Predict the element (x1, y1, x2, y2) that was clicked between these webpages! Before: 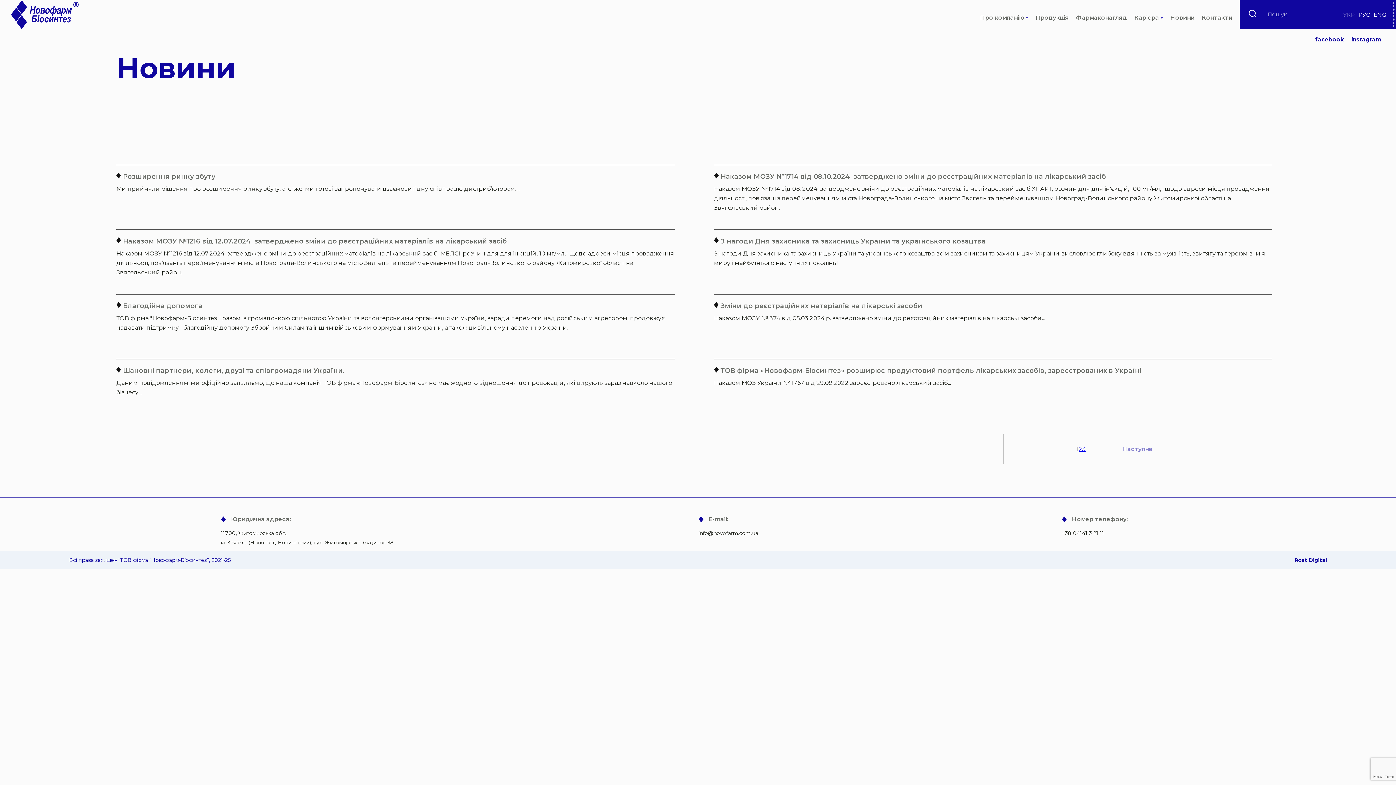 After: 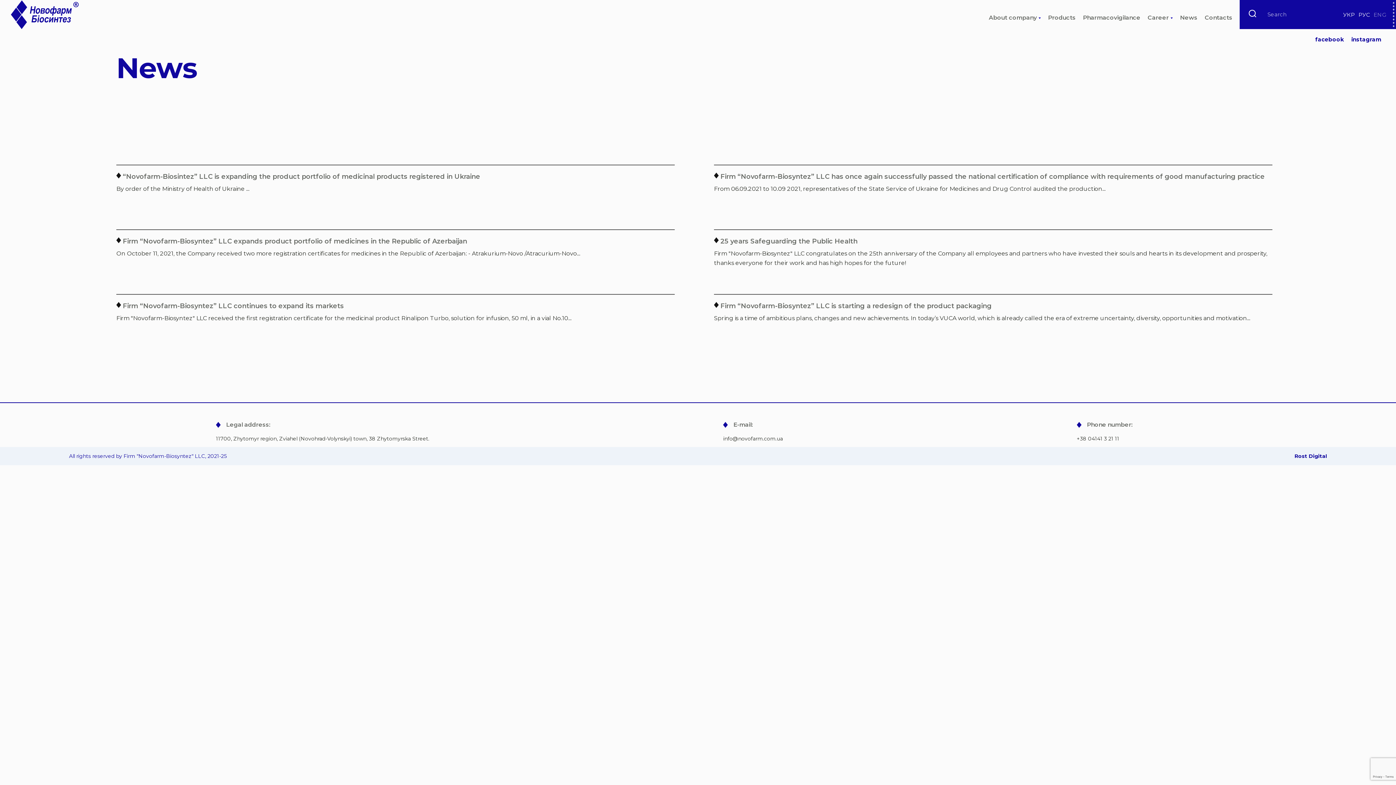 Action: label: ENG bbox: (1374, 11, 1386, 18)